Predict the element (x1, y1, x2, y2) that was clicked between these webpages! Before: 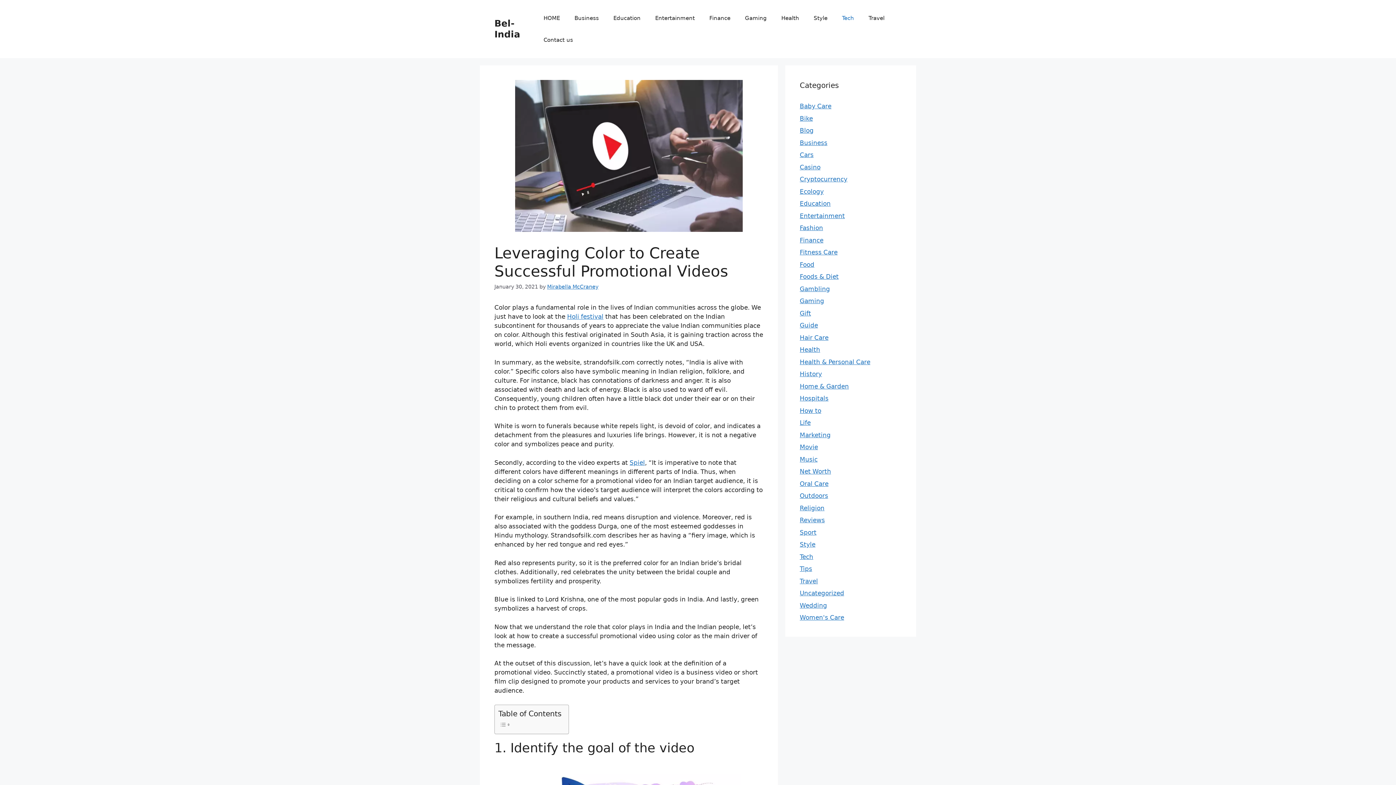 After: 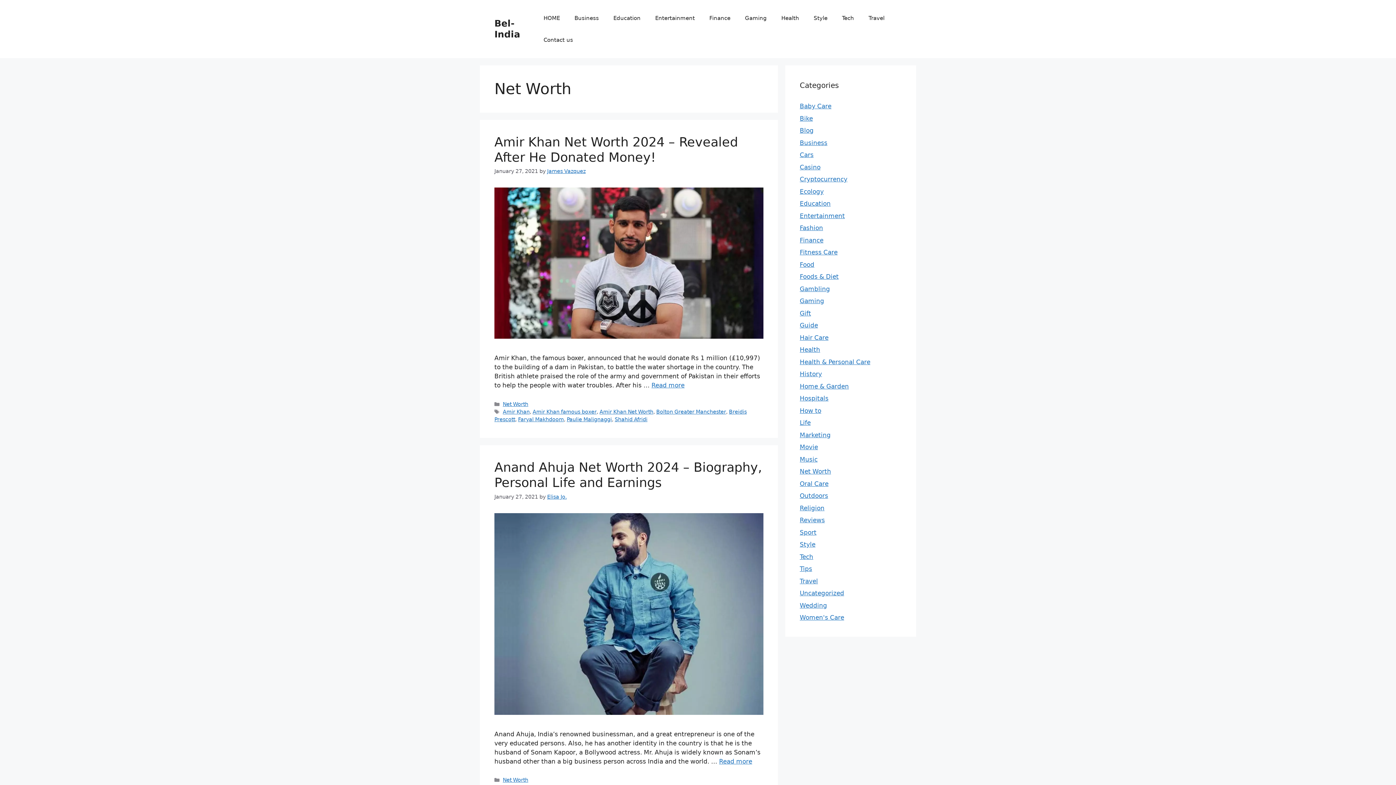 Action: bbox: (800, 468, 831, 475) label: Net Worth